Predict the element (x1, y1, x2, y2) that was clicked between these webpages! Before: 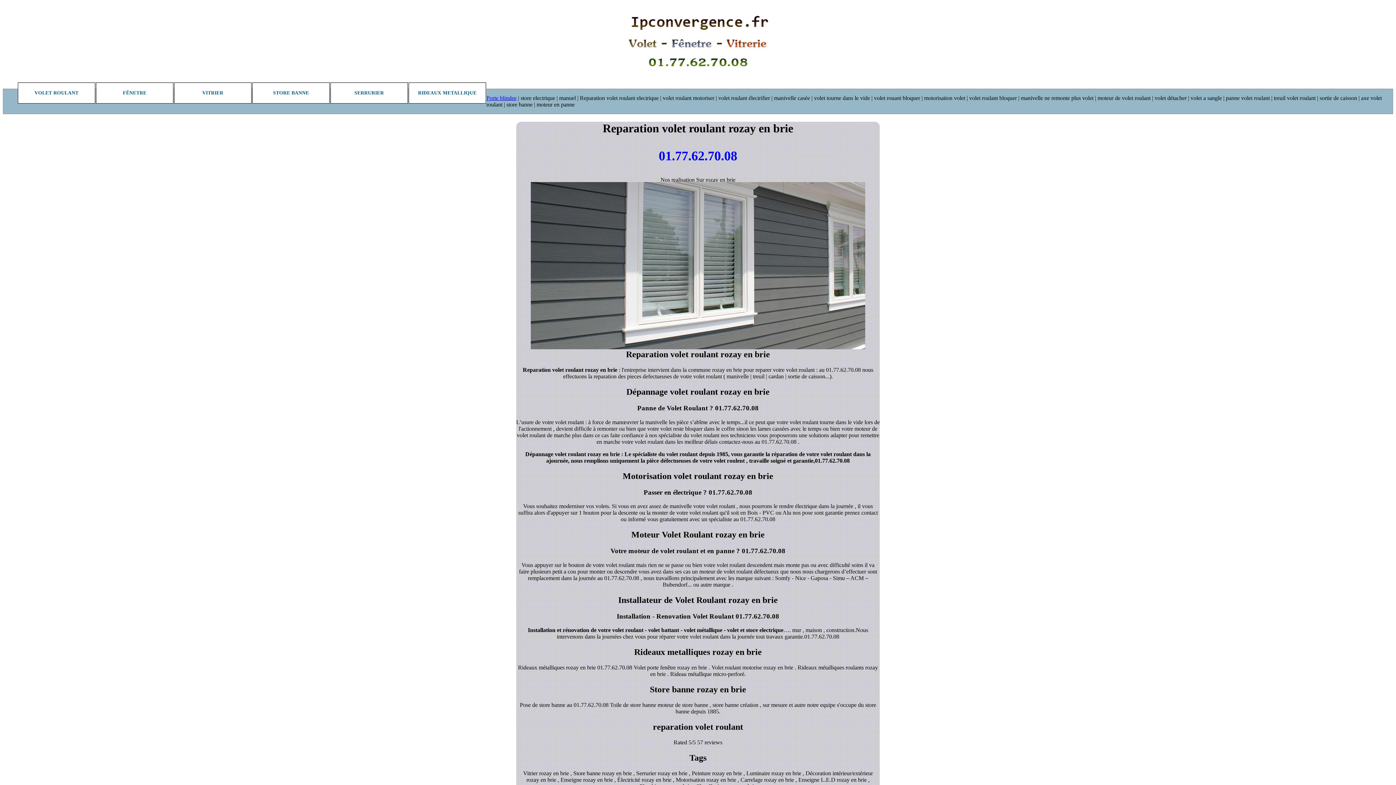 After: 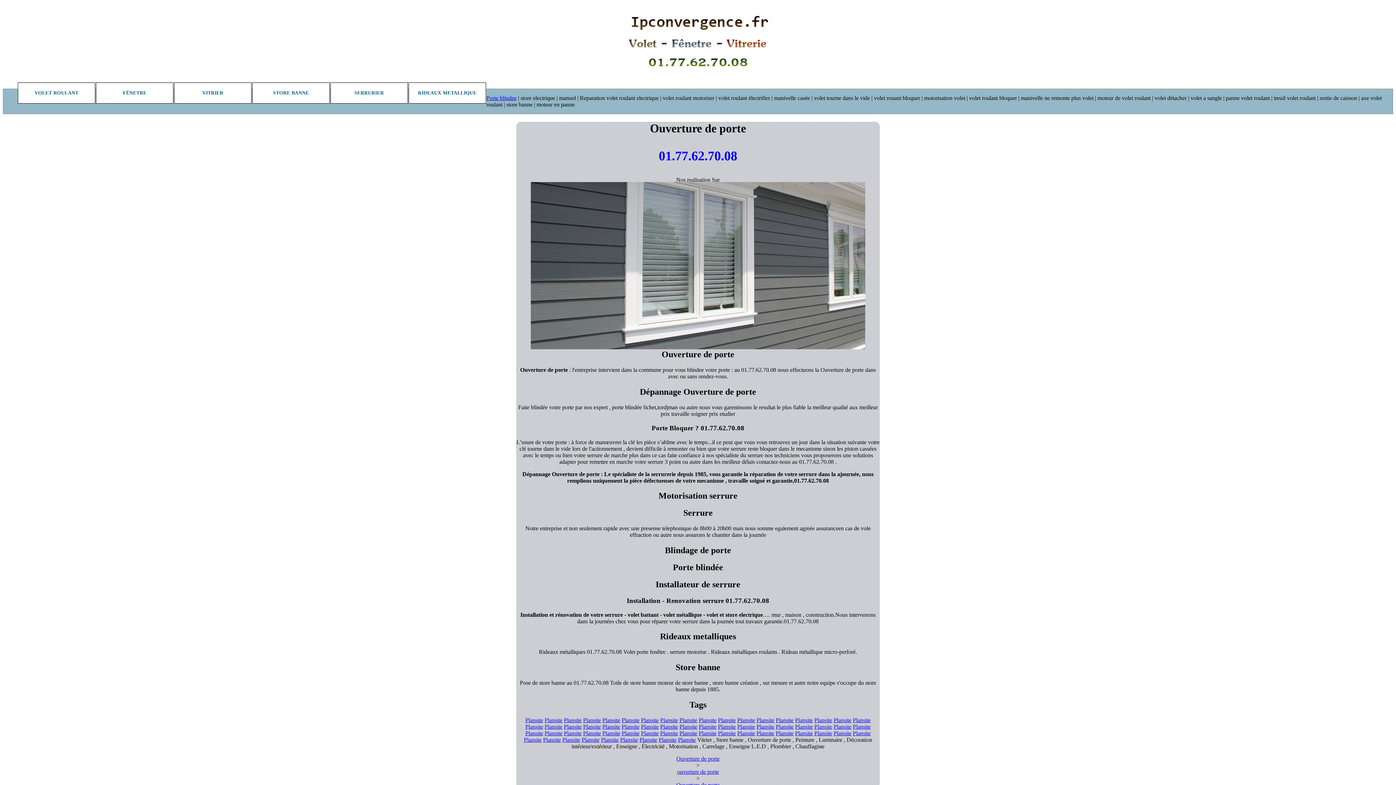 Action: bbox: (330, 82, 408, 103) label: SERRURIER